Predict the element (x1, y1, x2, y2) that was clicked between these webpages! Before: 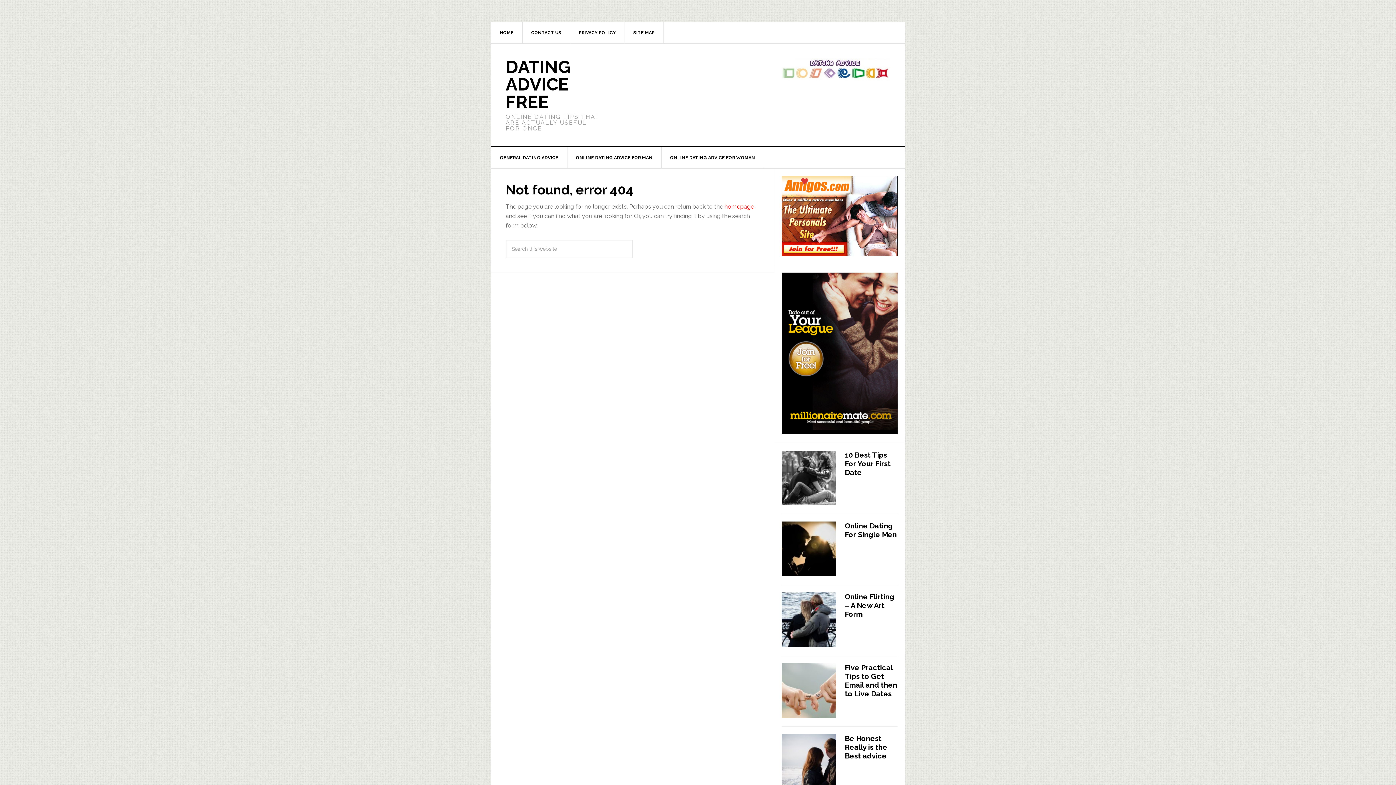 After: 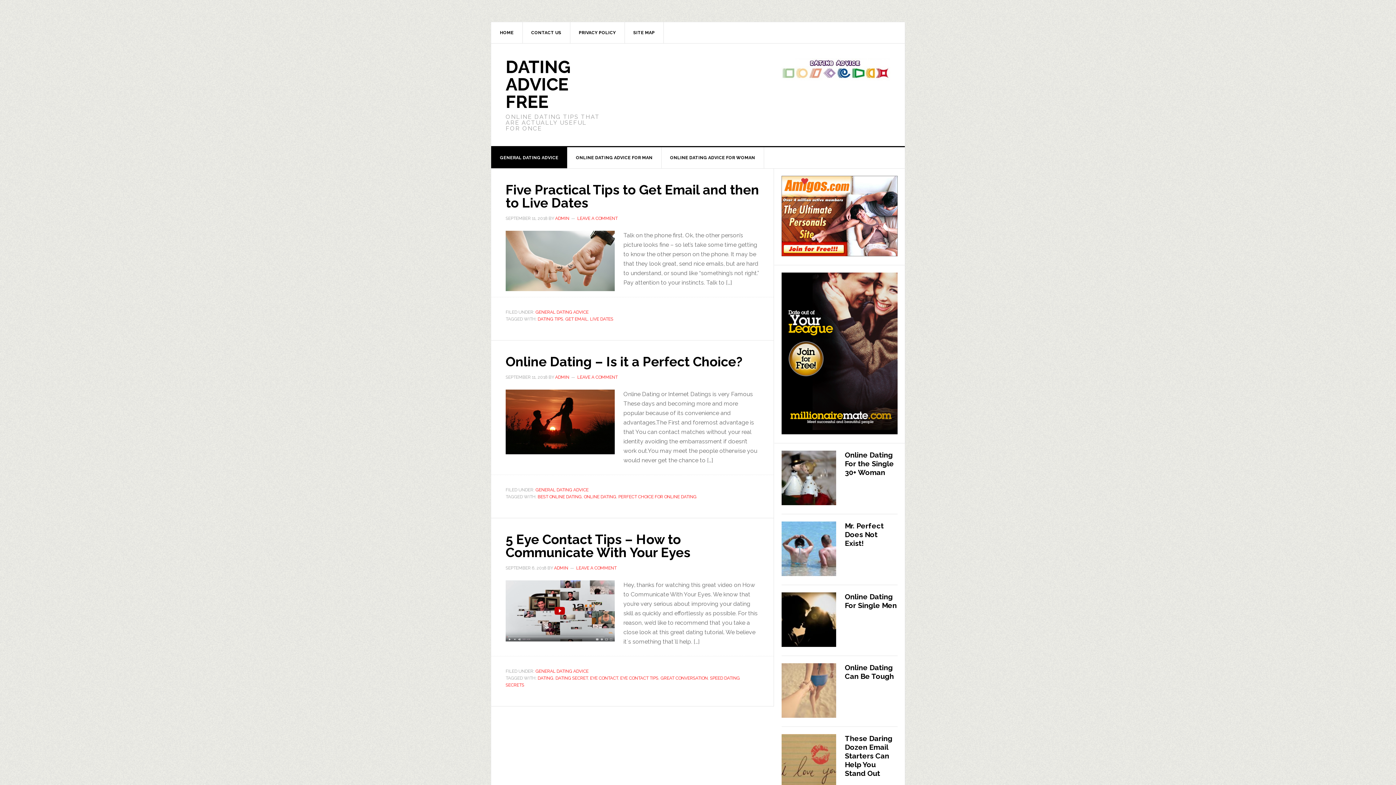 Action: label: GENERAL DATING ADVICE bbox: (491, 147, 567, 168)